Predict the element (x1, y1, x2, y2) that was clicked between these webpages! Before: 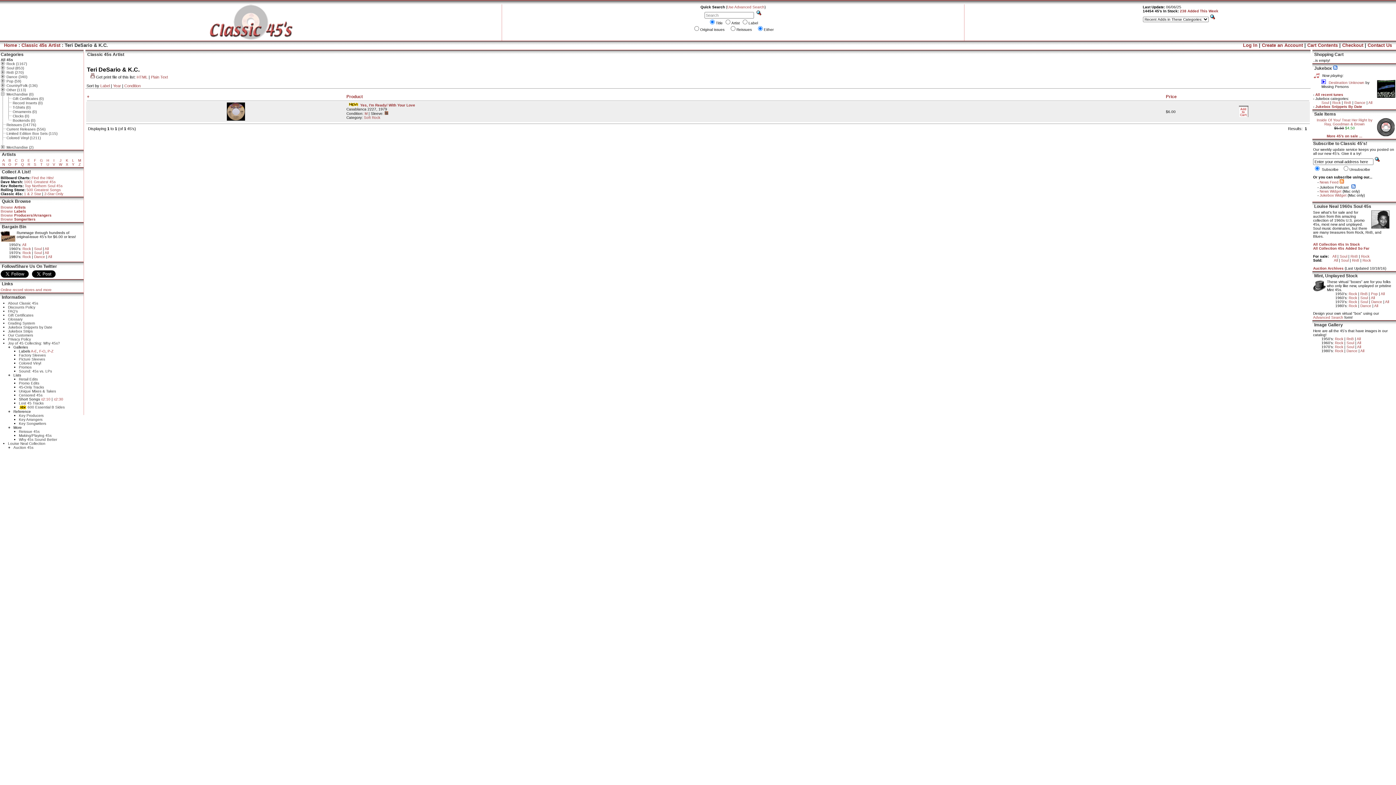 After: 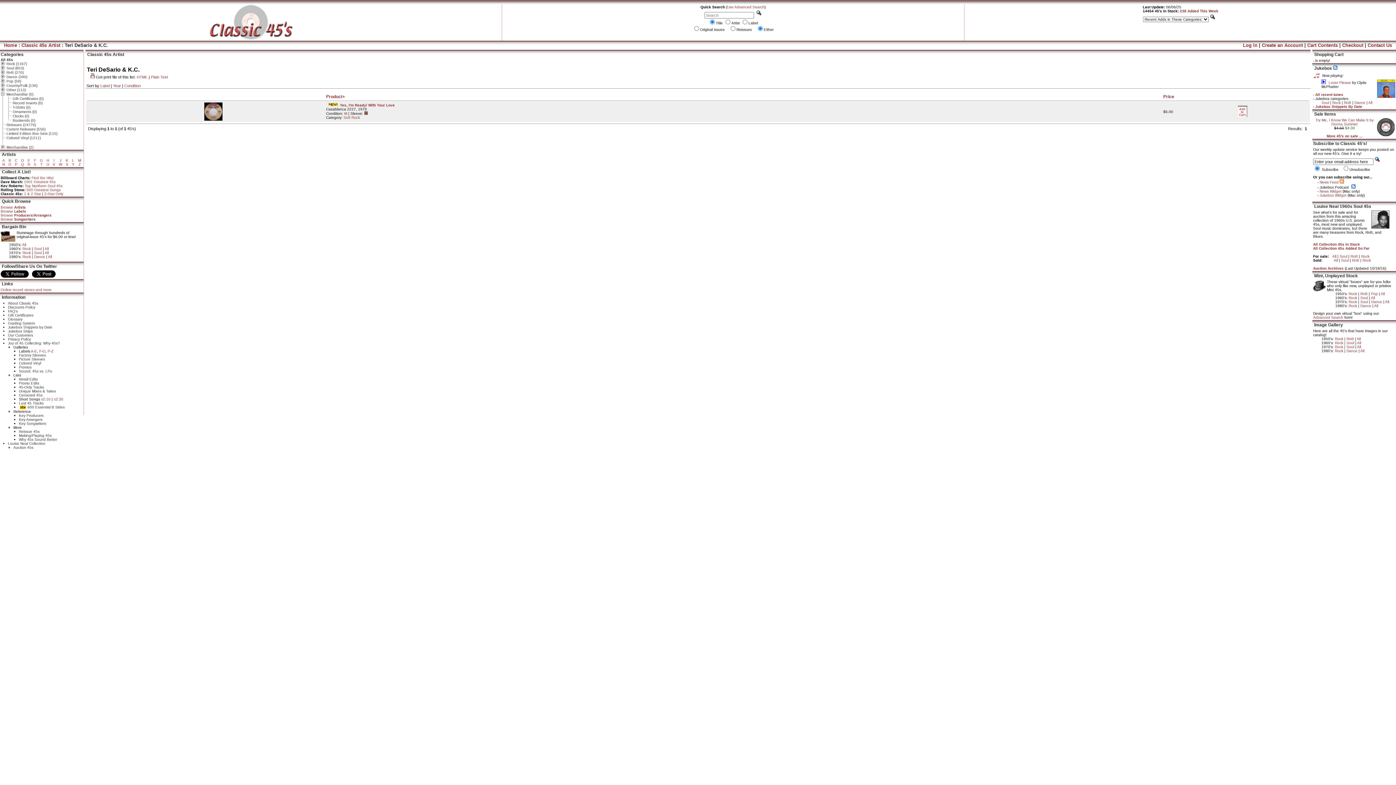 Action: label: Product bbox: (346, 94, 362, 99)